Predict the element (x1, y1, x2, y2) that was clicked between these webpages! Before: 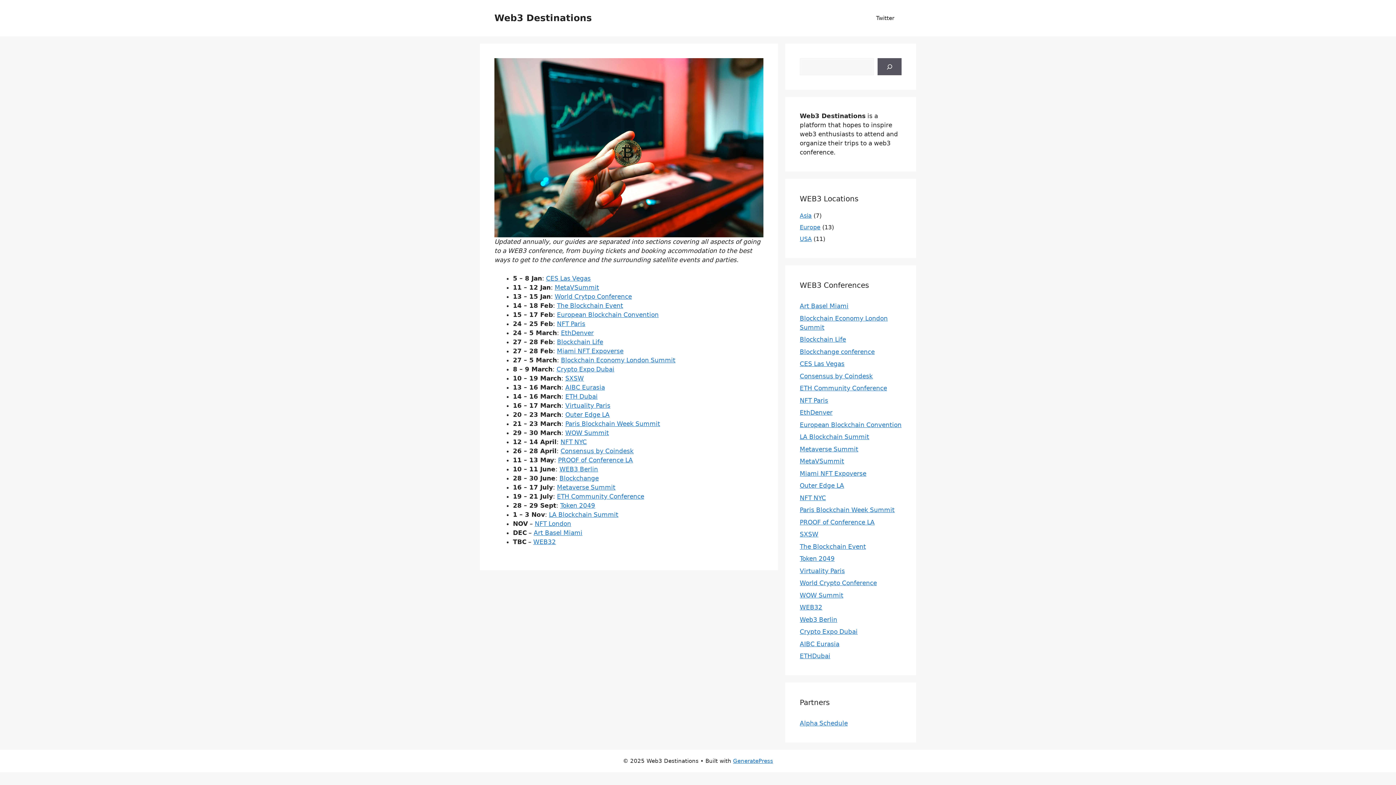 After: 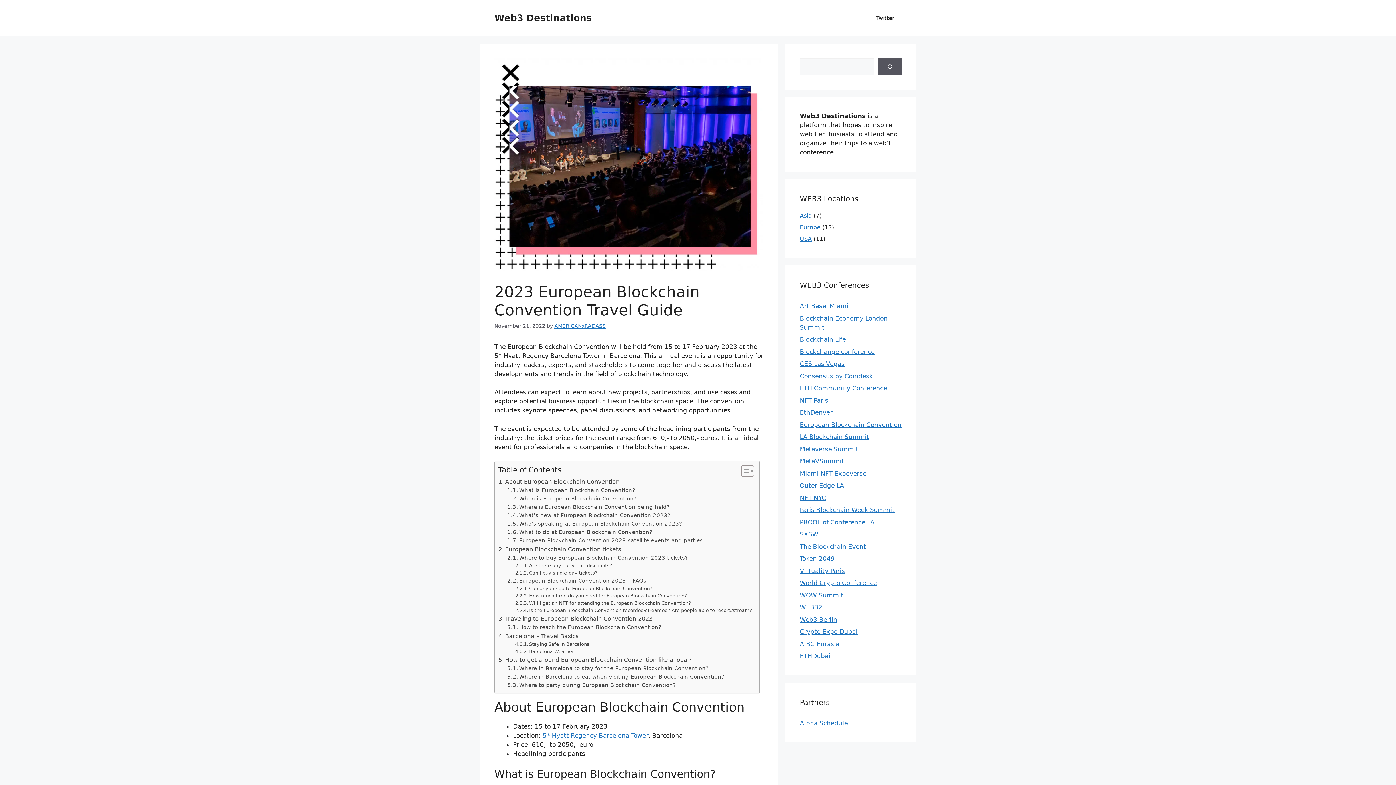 Action: label: European Blockchain Convention bbox: (557, 311, 658, 318)